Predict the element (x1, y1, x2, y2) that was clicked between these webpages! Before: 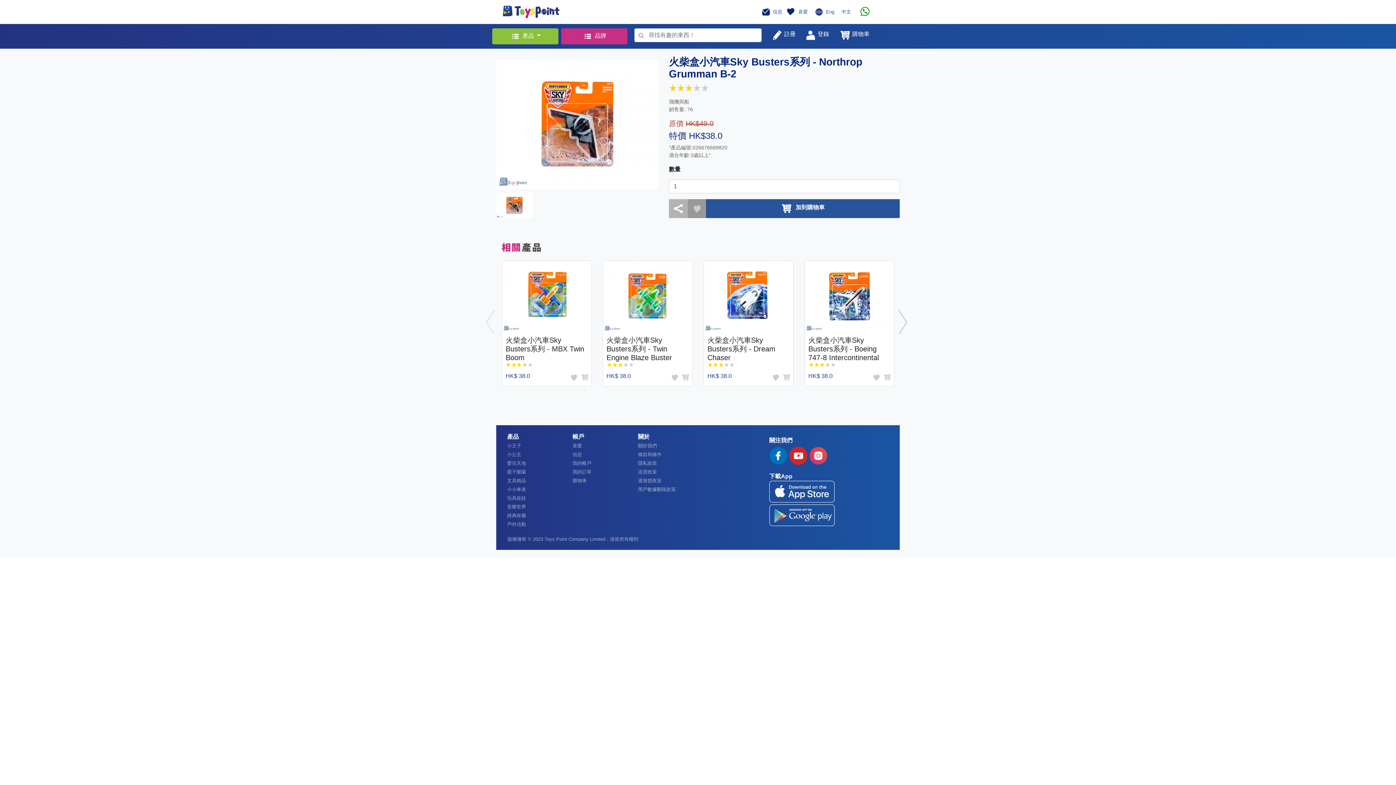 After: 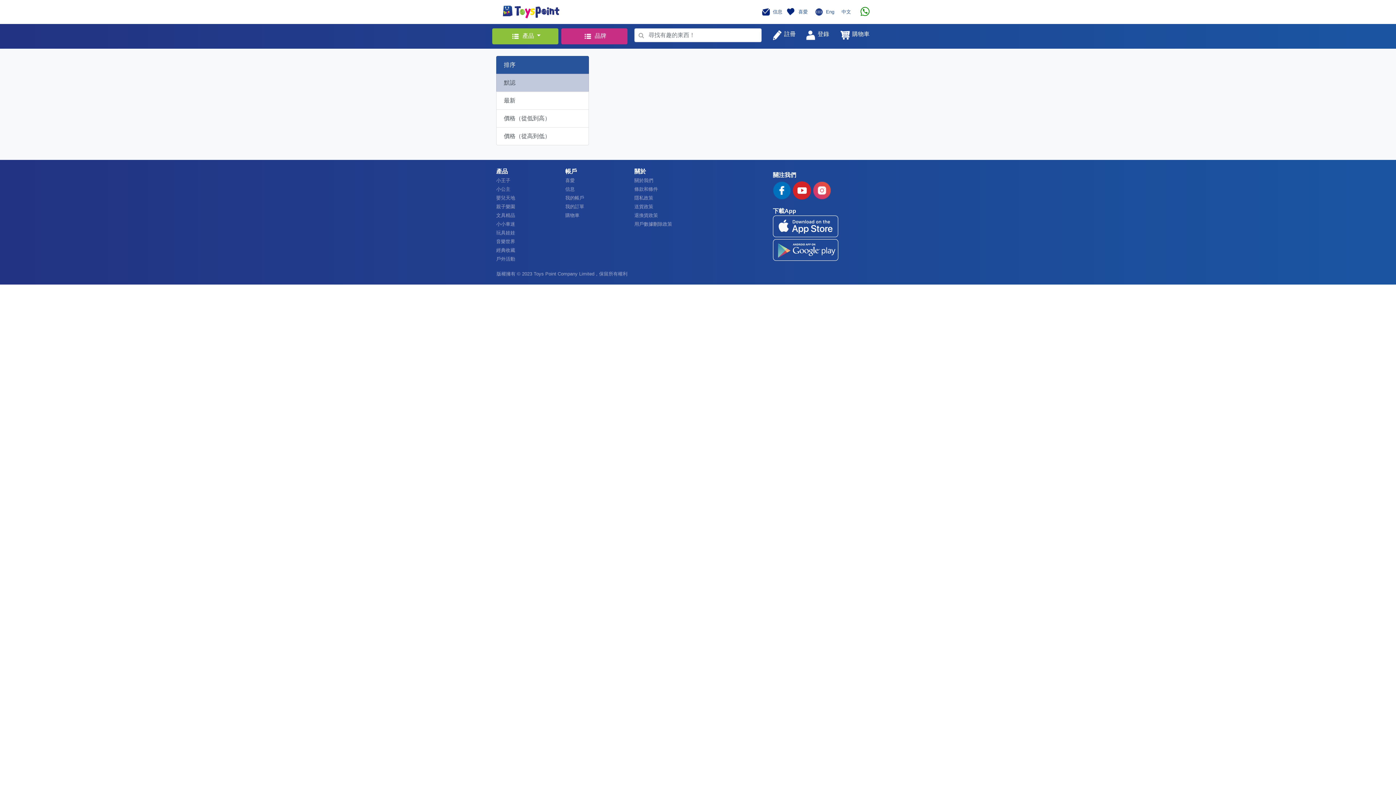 Action: label: 嬰兒天地 bbox: (507, 460, 526, 466)